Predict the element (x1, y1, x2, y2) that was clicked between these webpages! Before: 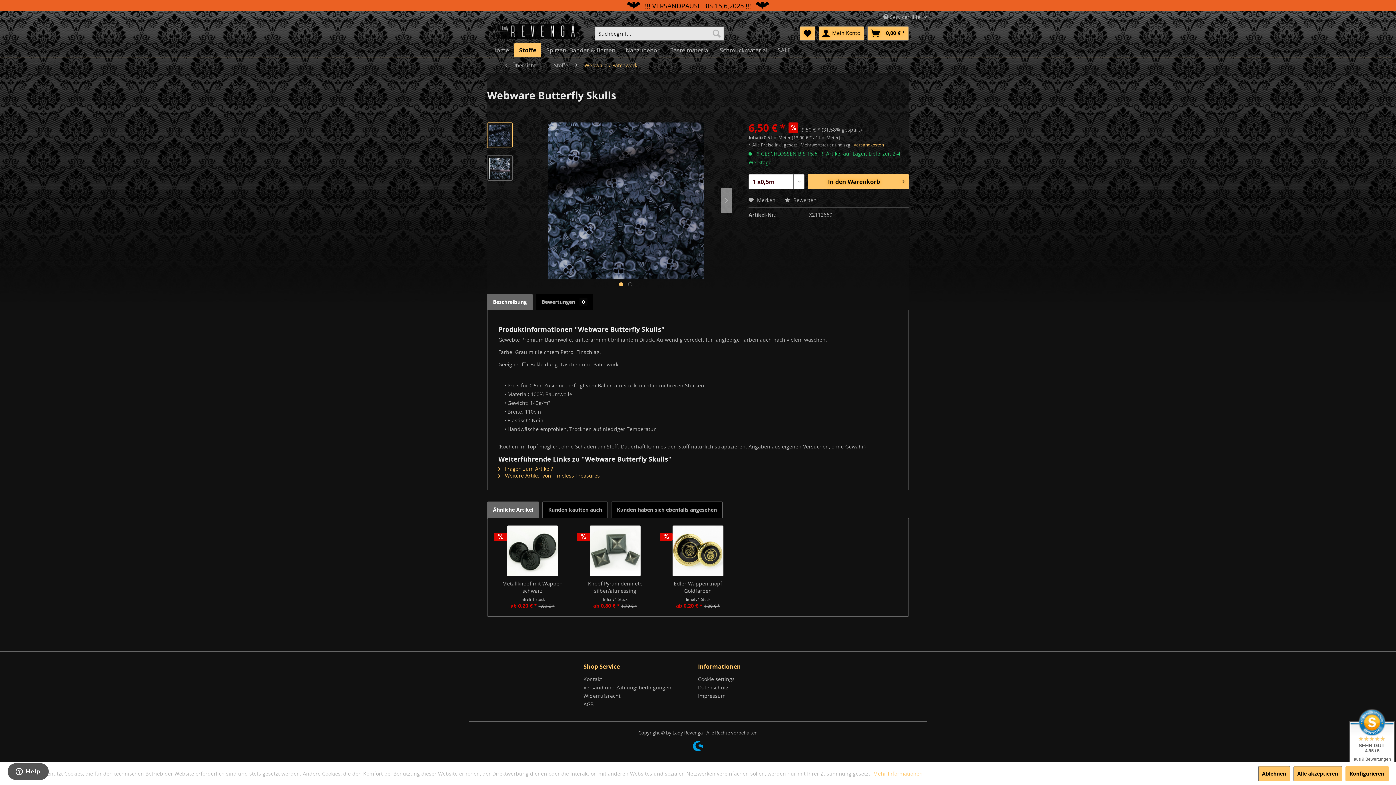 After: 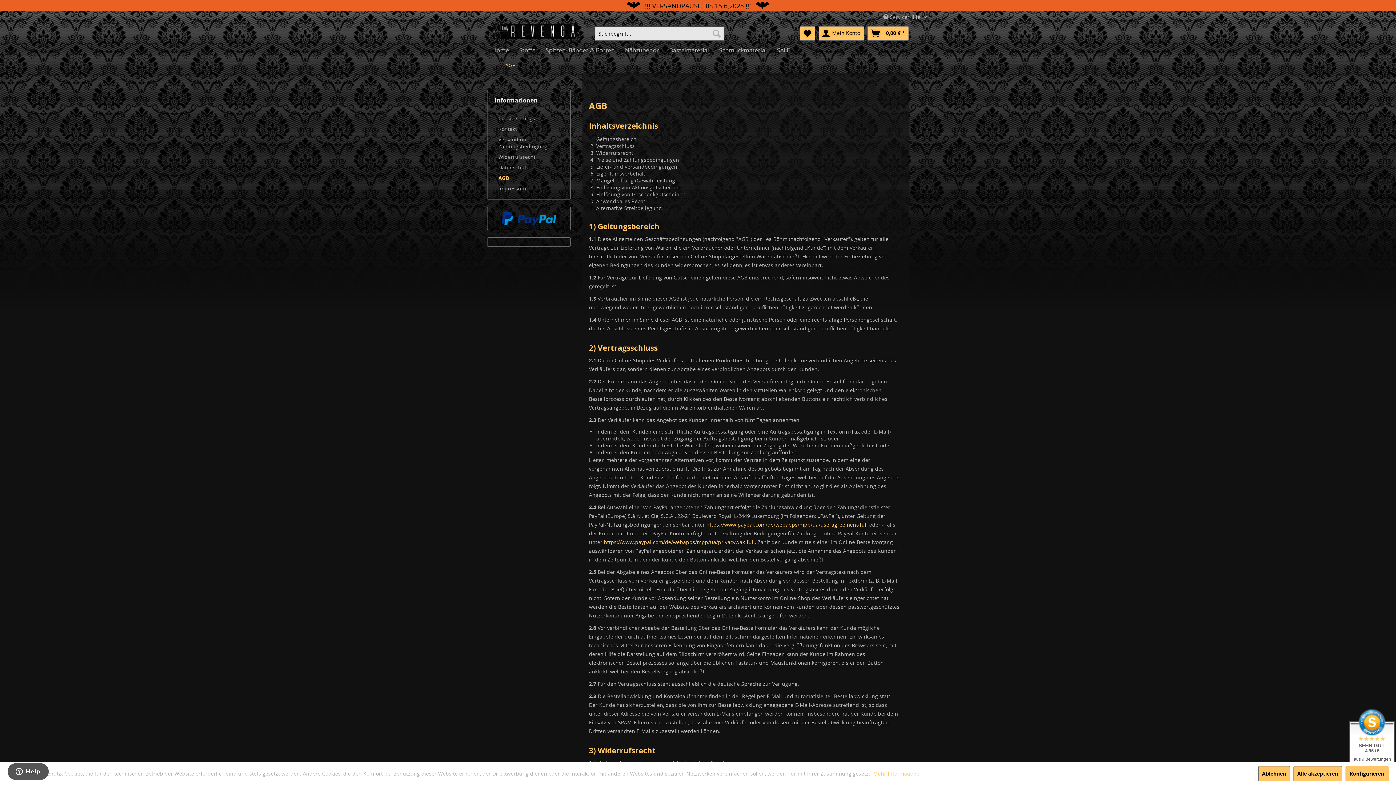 Action: label: AGB bbox: (583, 700, 694, 708)